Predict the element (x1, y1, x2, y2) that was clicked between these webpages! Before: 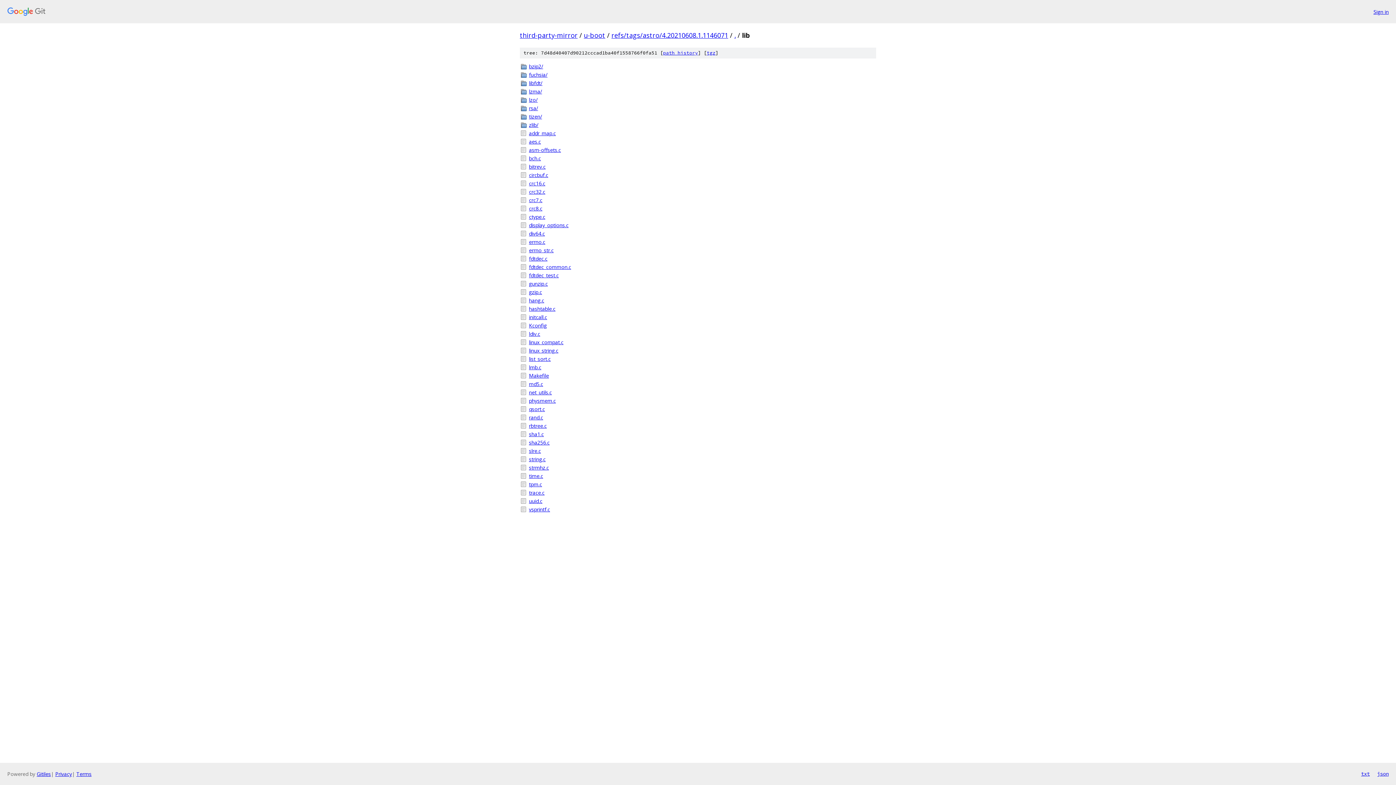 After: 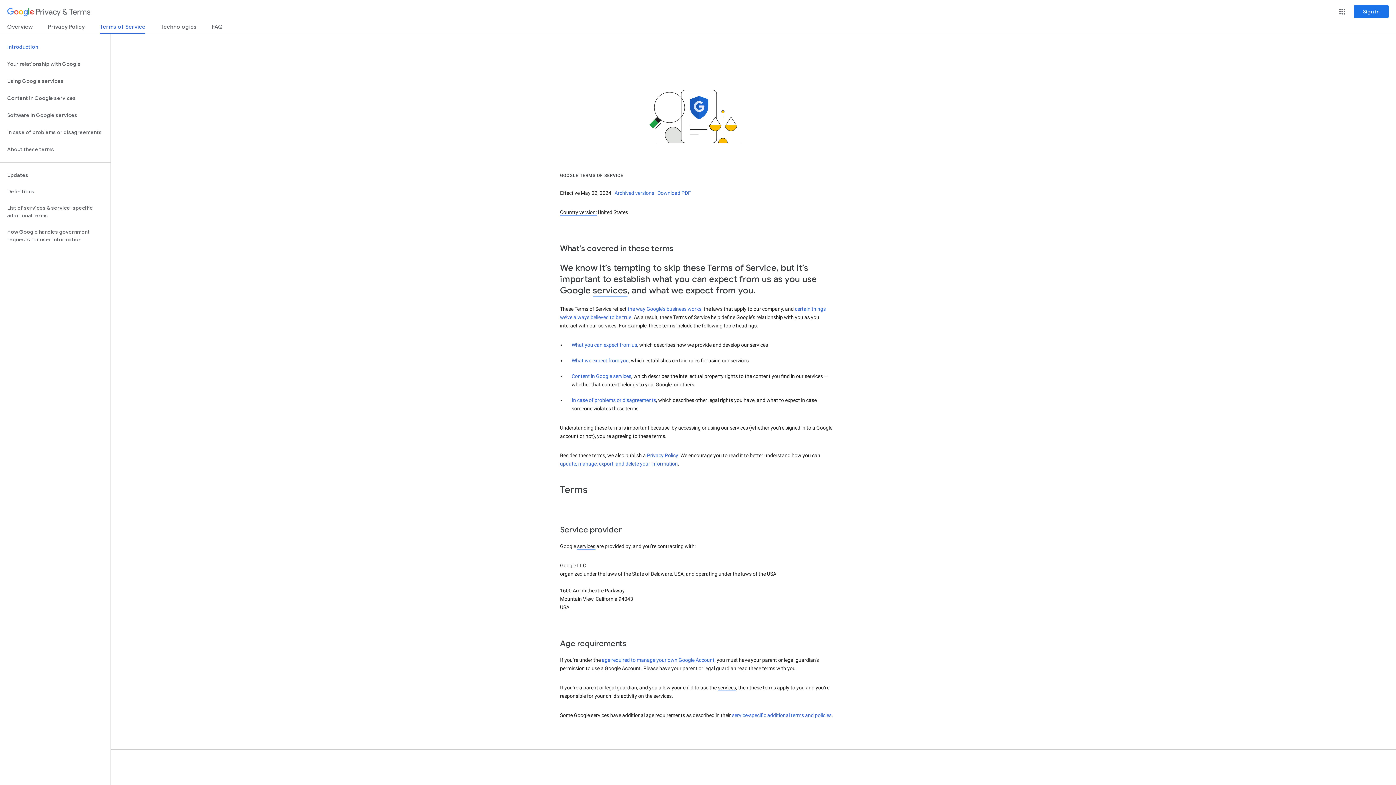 Action: label: Terms bbox: (76, 770, 91, 777)